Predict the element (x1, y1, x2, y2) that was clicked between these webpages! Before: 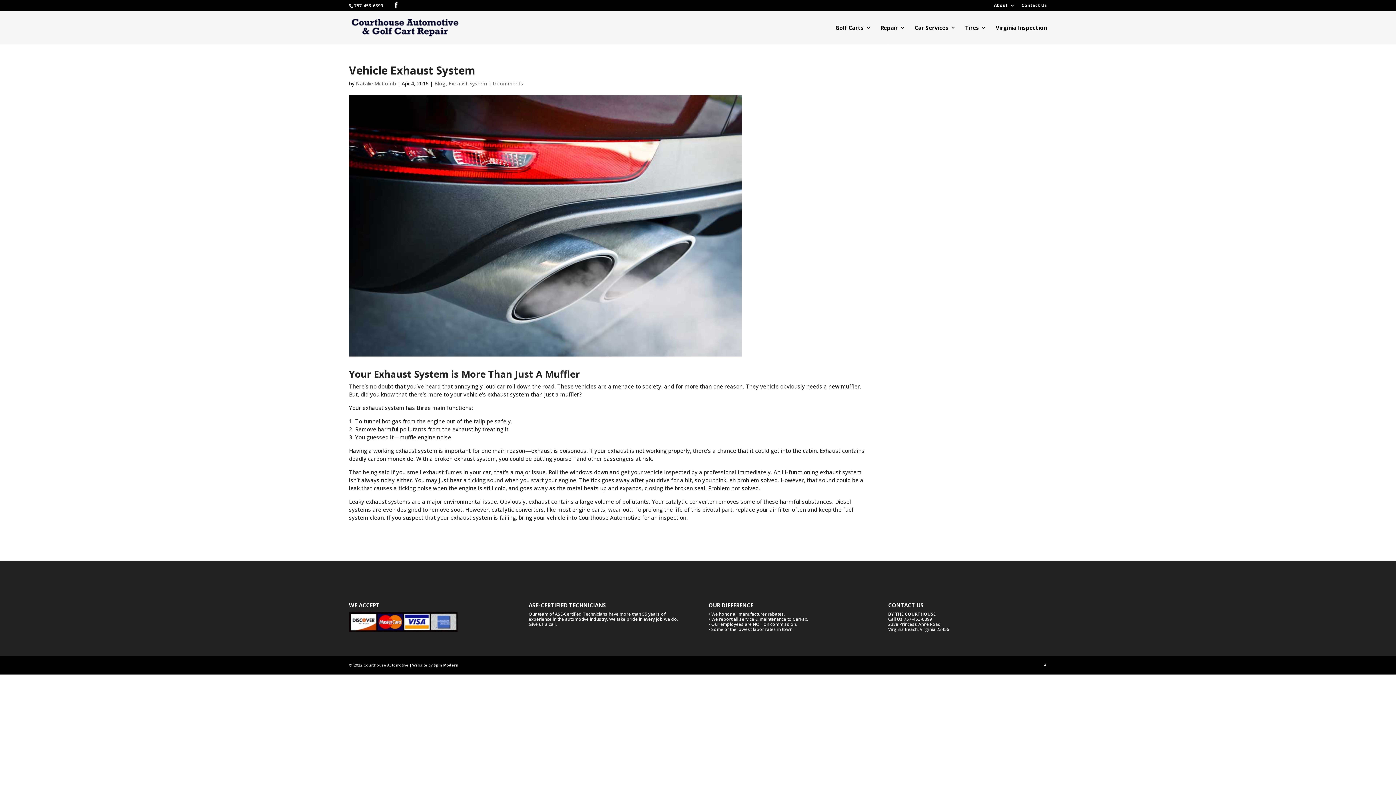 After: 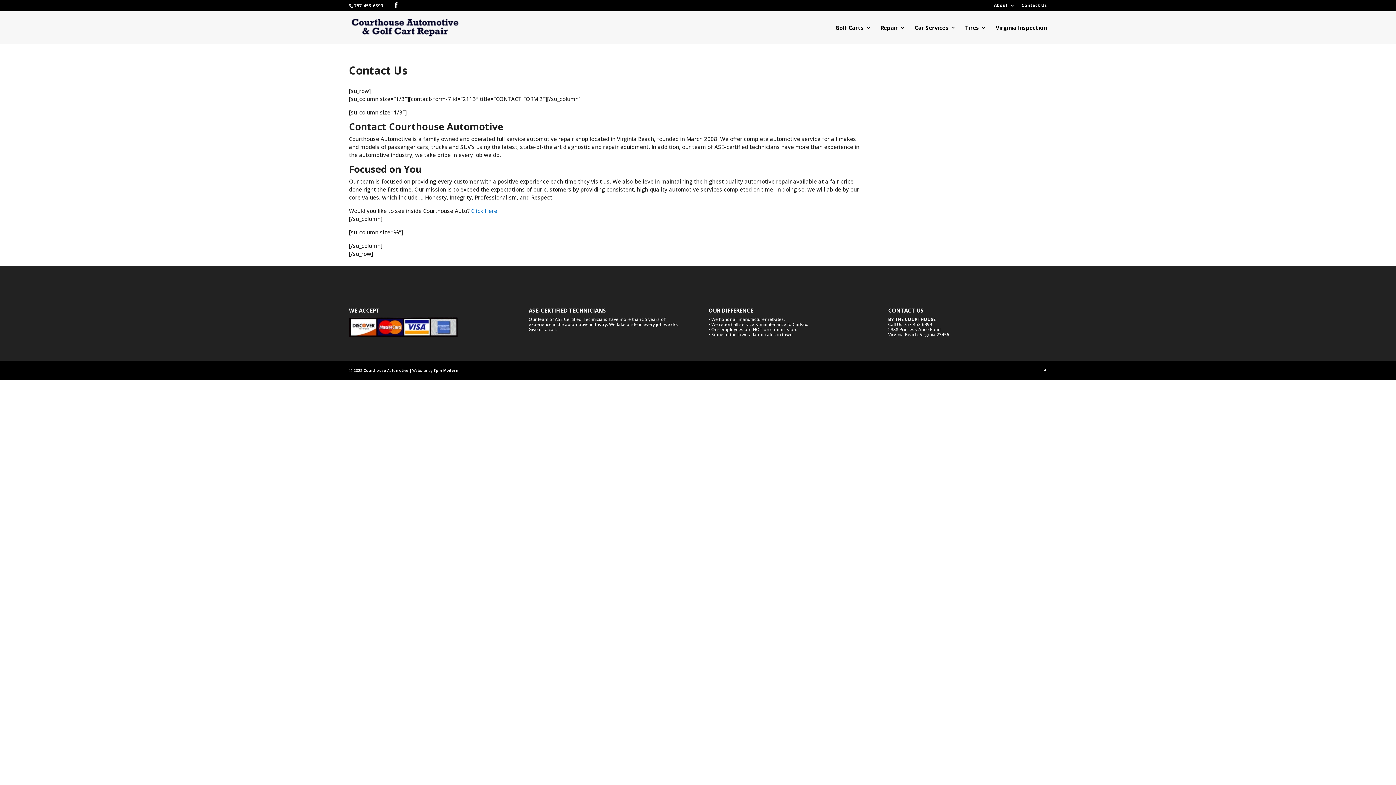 Action: label: Contact Us bbox: (1021, 3, 1047, 10)